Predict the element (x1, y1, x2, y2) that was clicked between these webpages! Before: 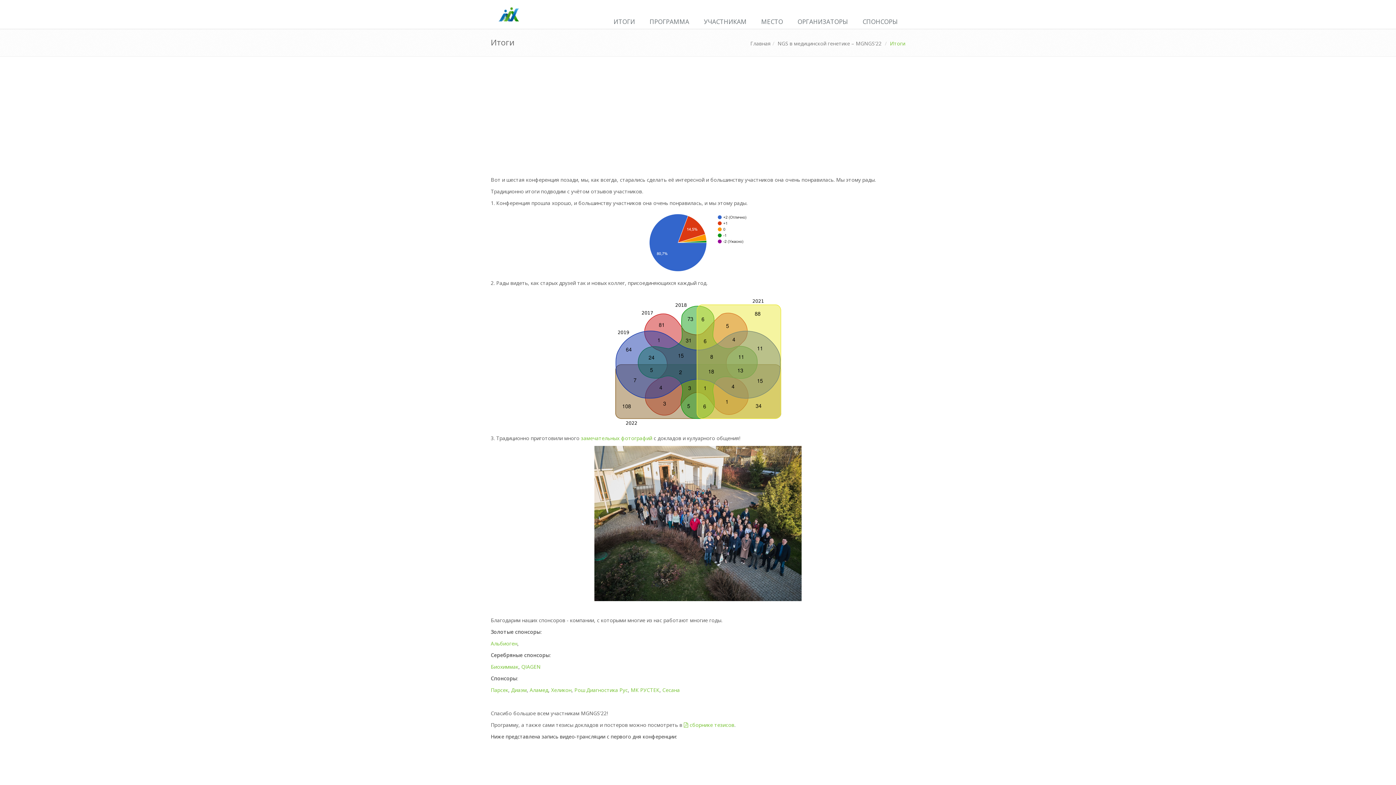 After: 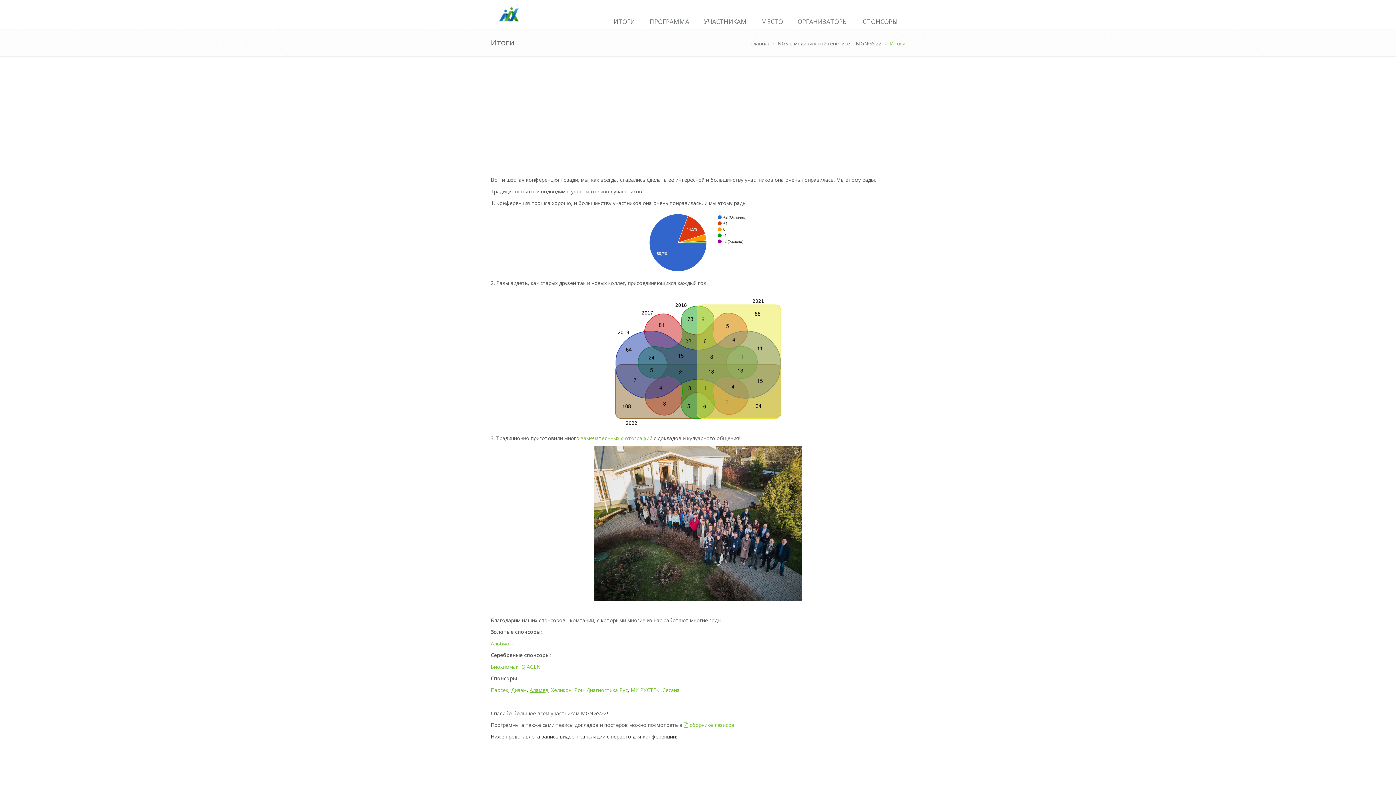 Action: bbox: (529, 687, 548, 693) label: Аламед